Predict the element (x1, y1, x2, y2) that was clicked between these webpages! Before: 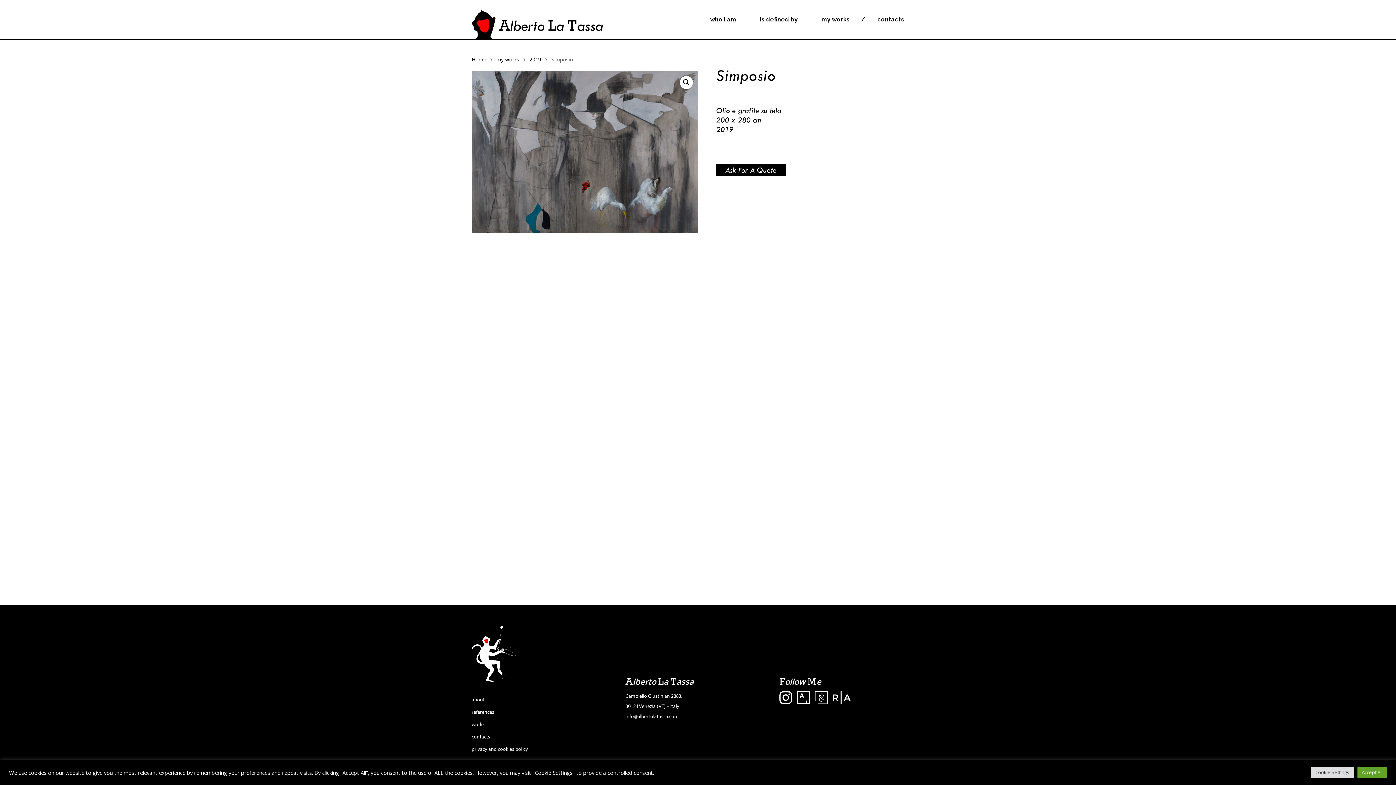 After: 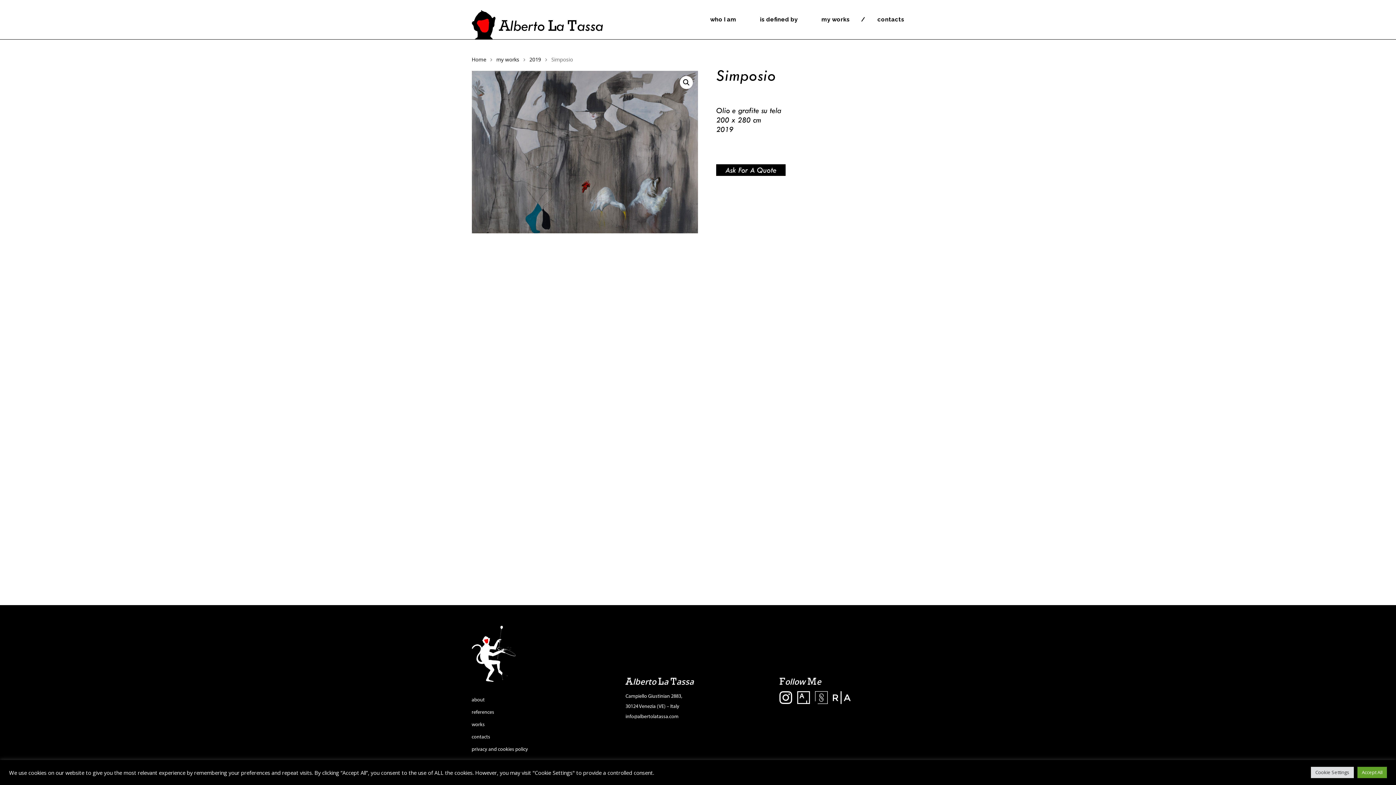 Action: bbox: (815, 691, 833, 712)